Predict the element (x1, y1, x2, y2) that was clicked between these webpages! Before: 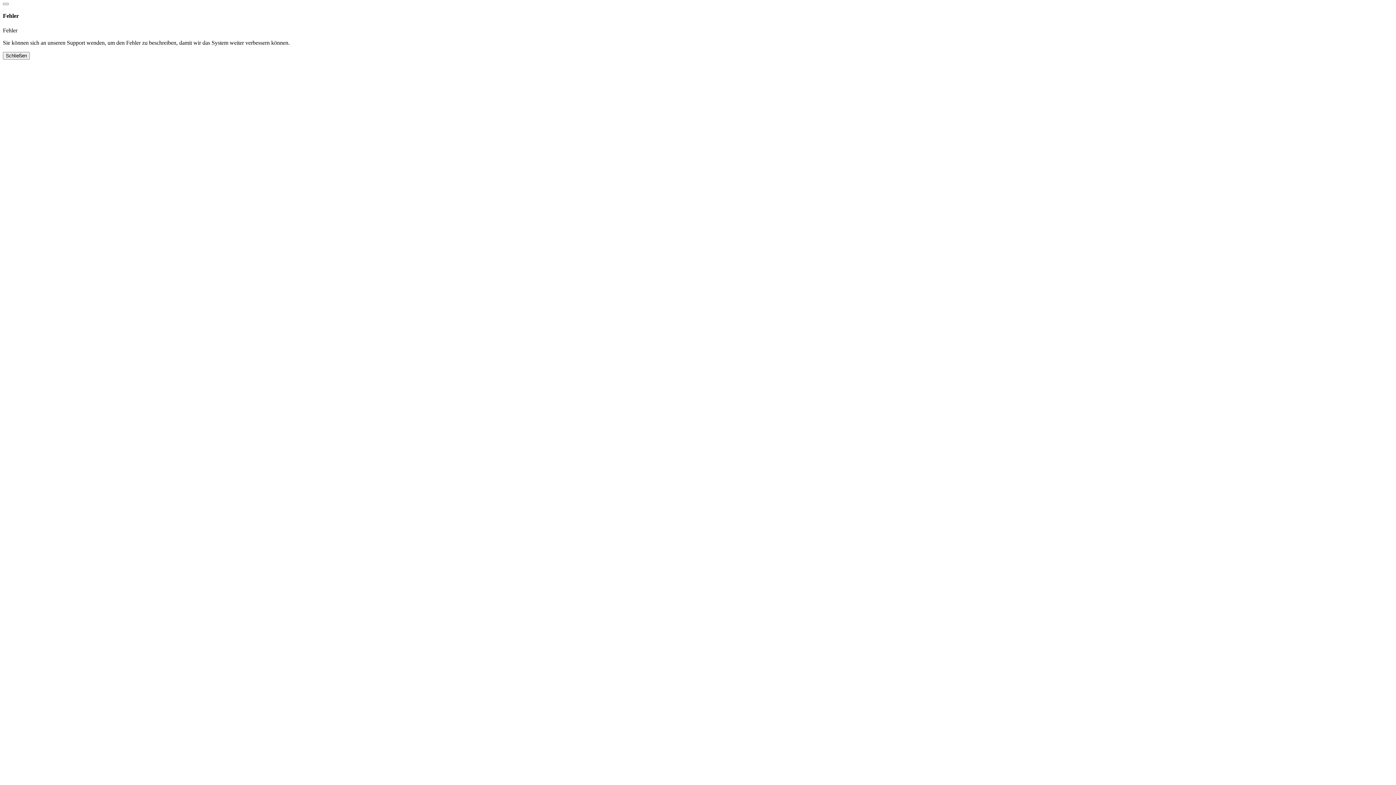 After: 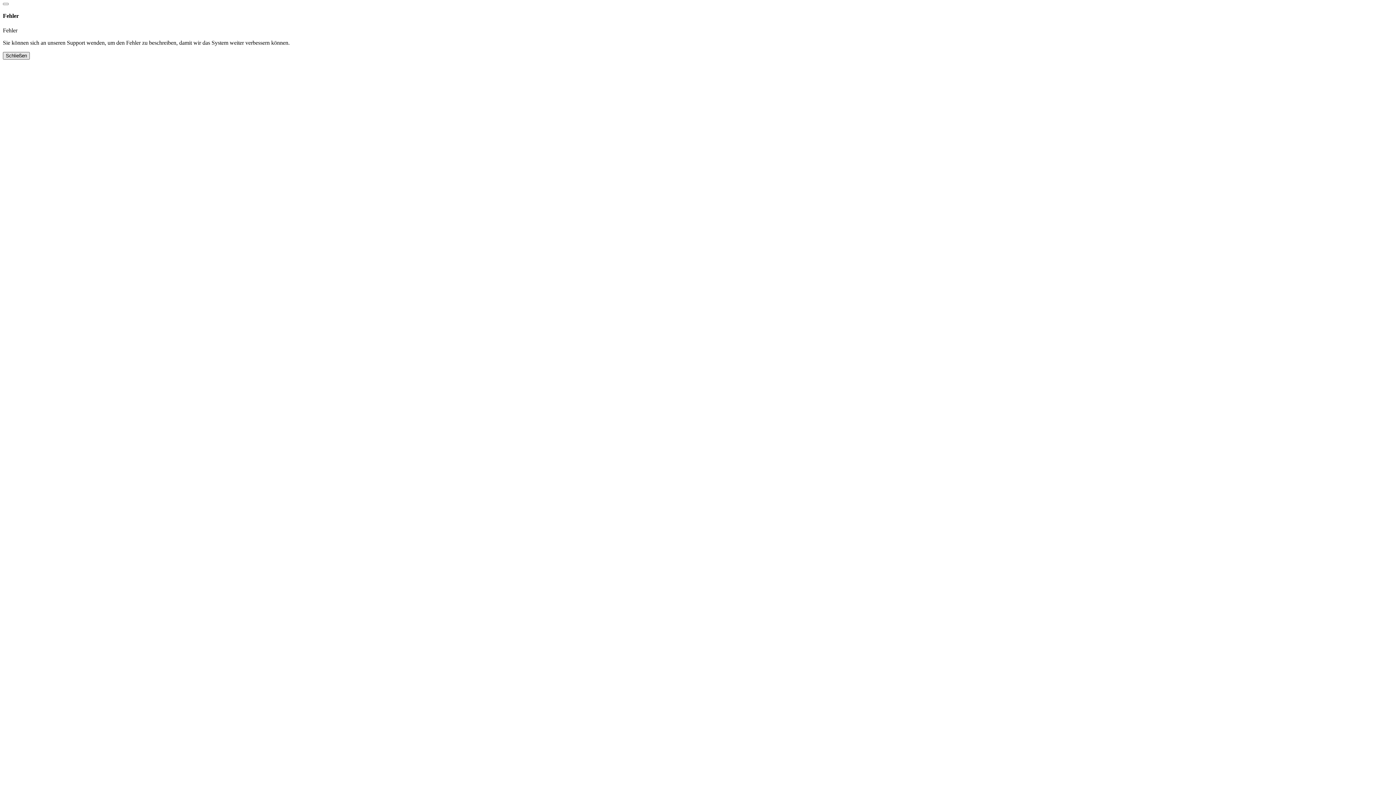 Action: bbox: (2, 51, 29, 59) label: Schließen